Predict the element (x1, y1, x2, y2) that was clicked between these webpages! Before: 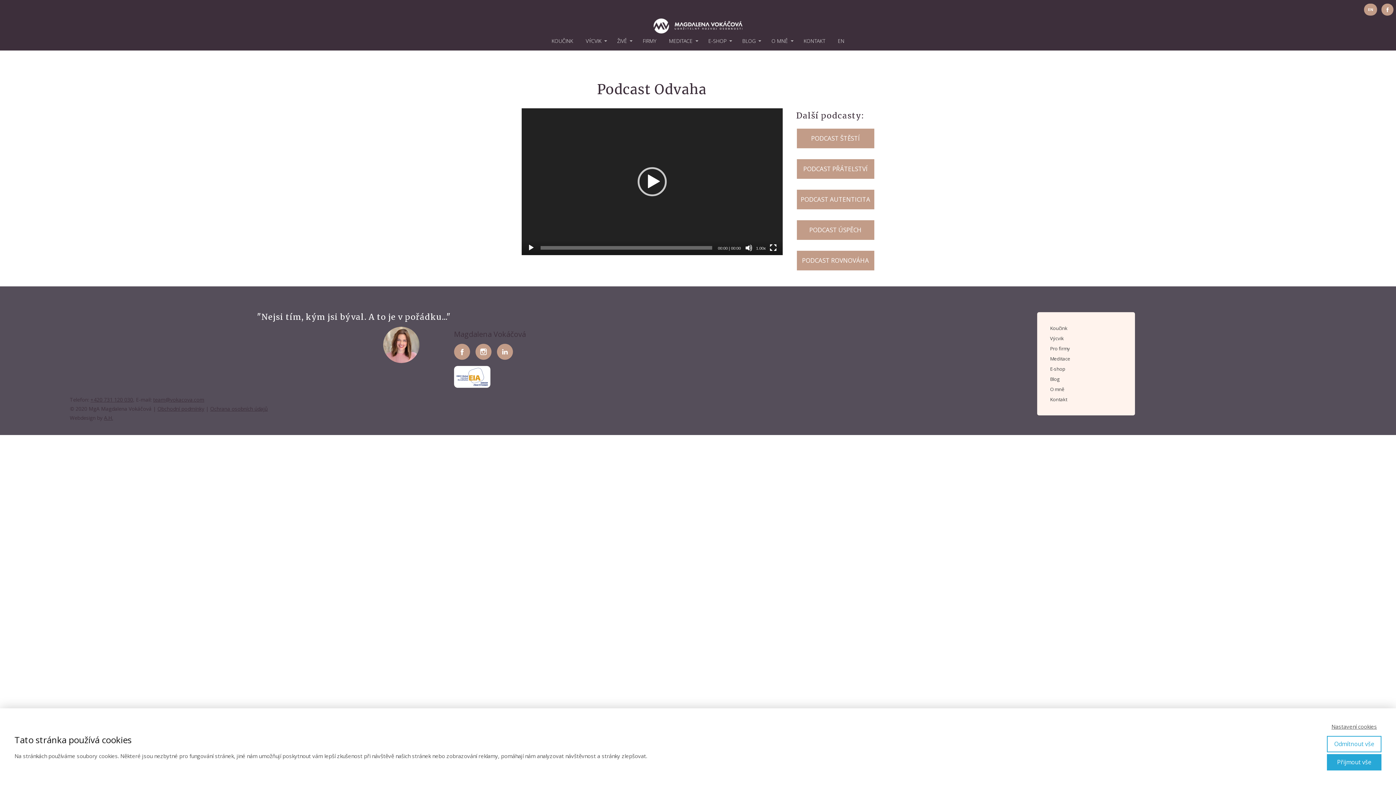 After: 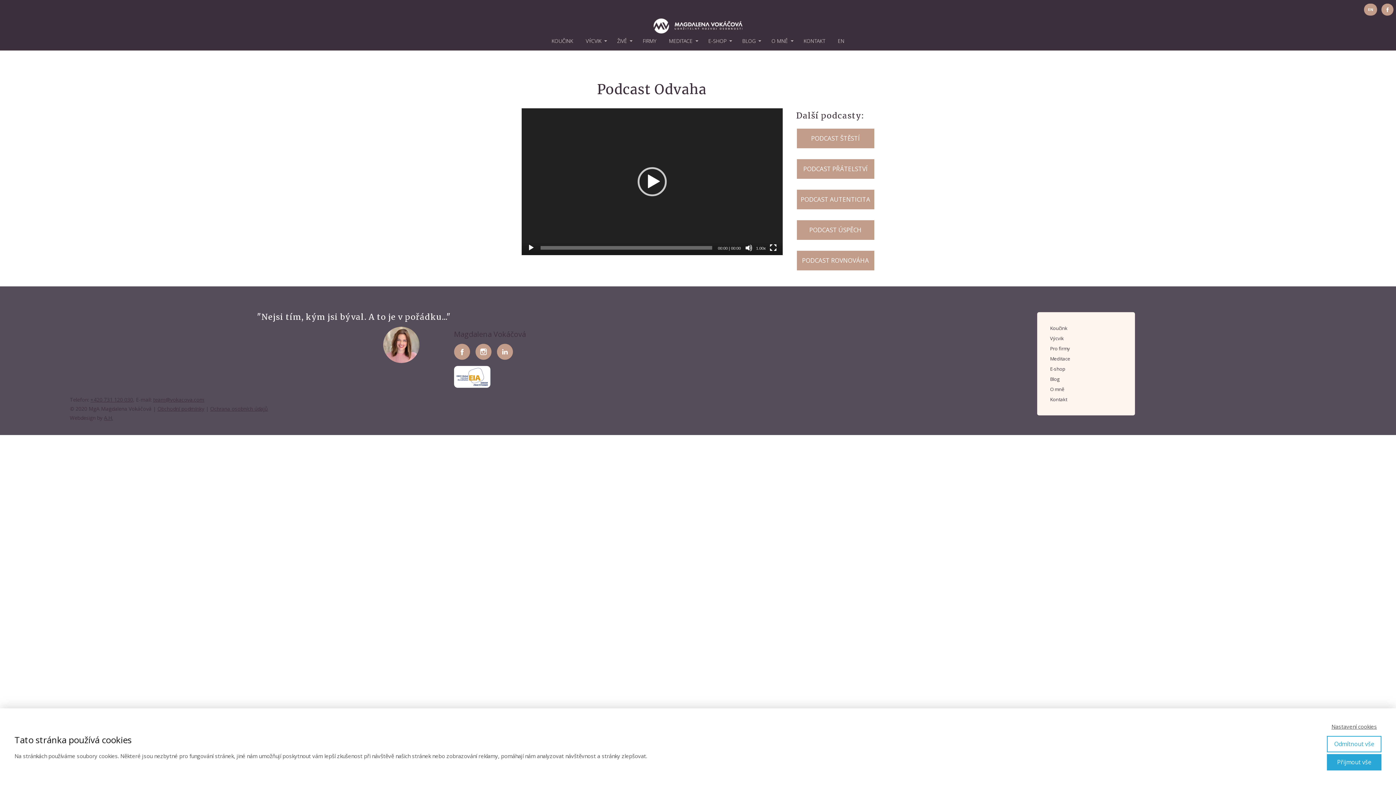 Action: bbox: (527, 244, 534, 251) label: Přehrát